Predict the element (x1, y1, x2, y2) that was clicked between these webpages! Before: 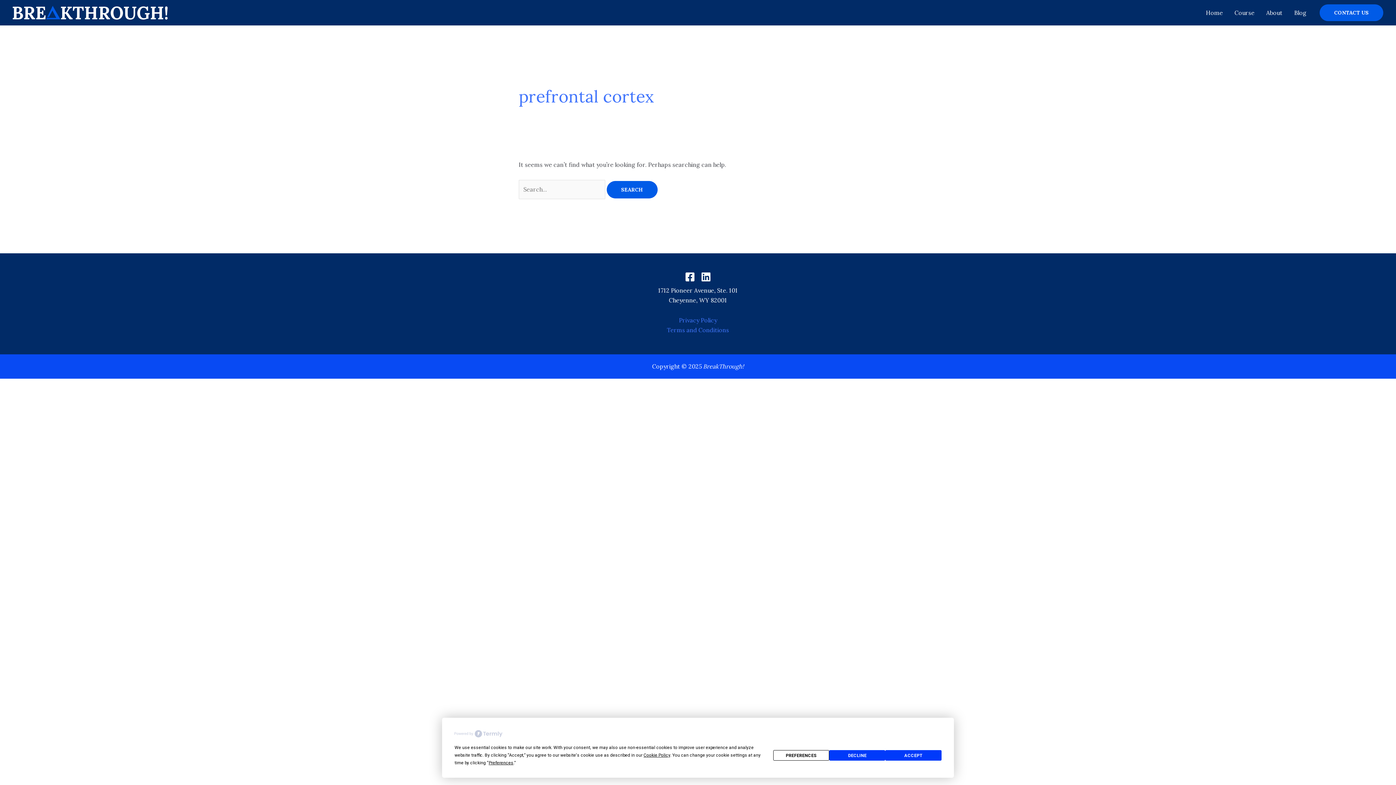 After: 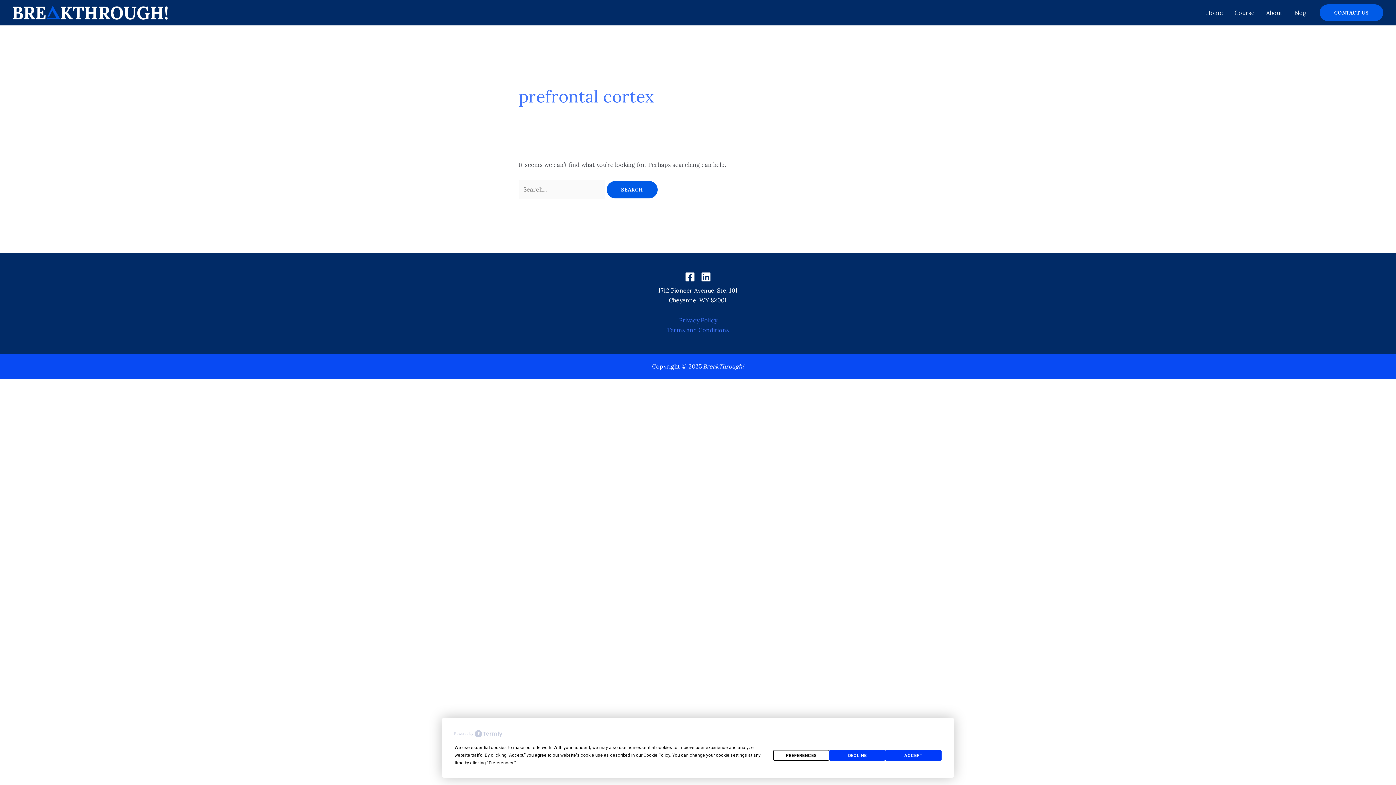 Action: bbox: (454, 729, 502, 738)